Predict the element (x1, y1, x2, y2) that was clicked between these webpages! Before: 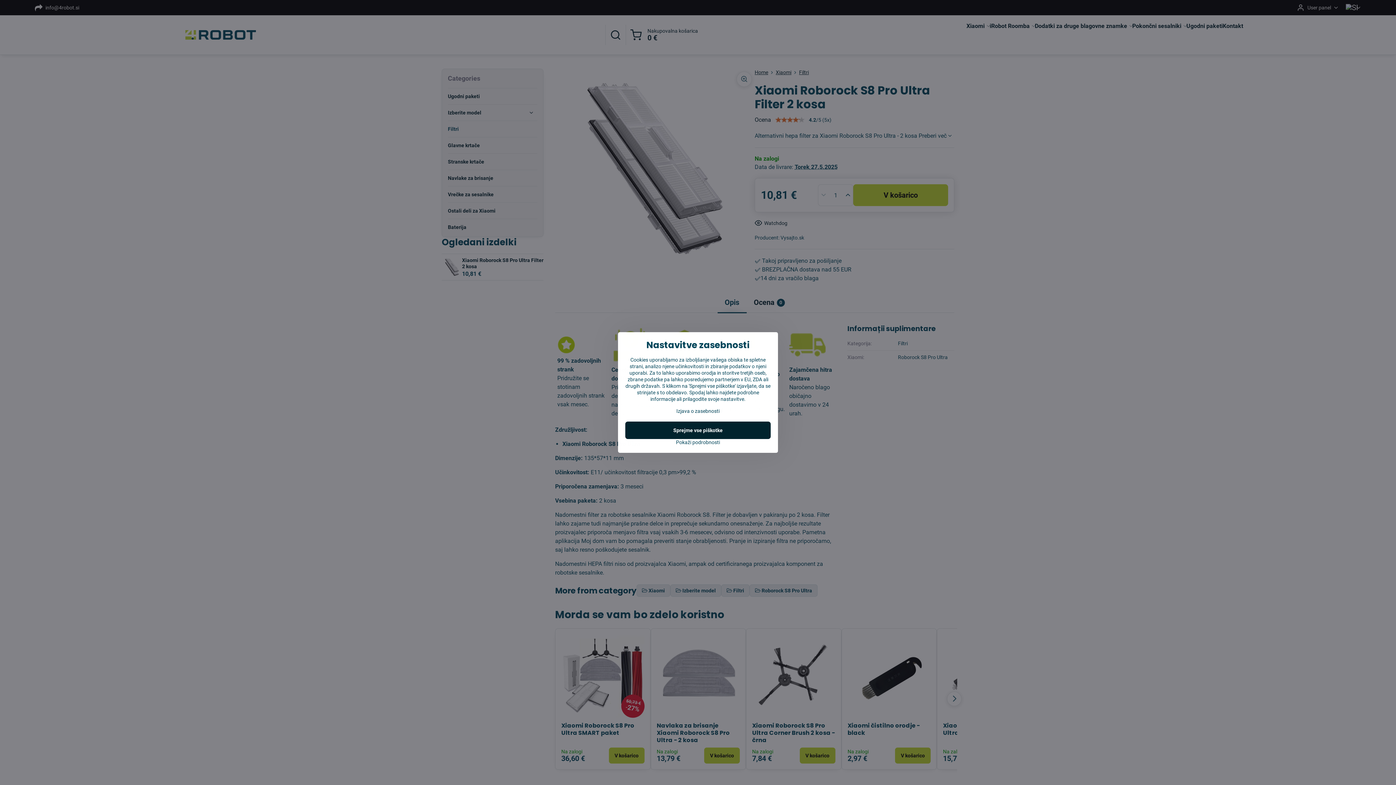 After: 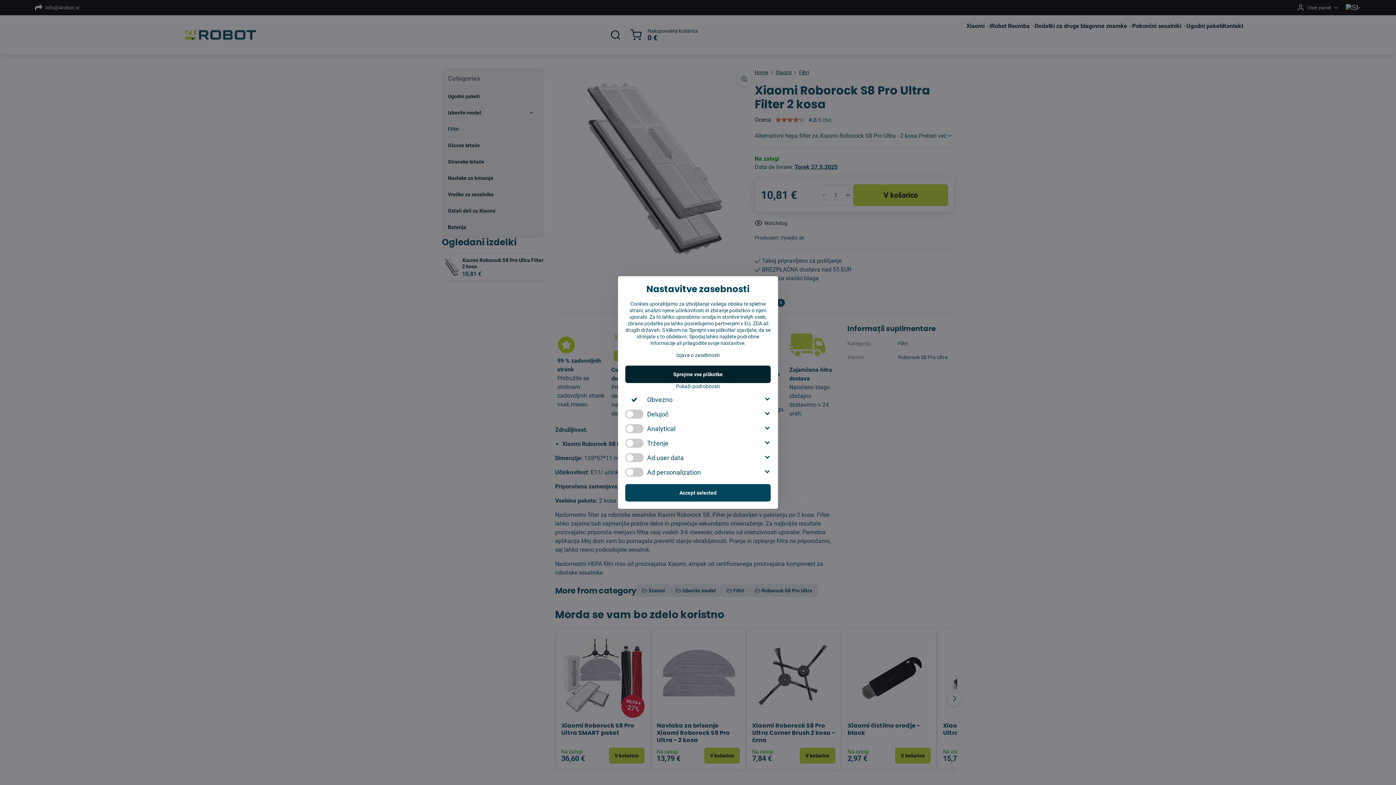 Action: label: Pokaži podrobnosti bbox: (625, 439, 770, 445)